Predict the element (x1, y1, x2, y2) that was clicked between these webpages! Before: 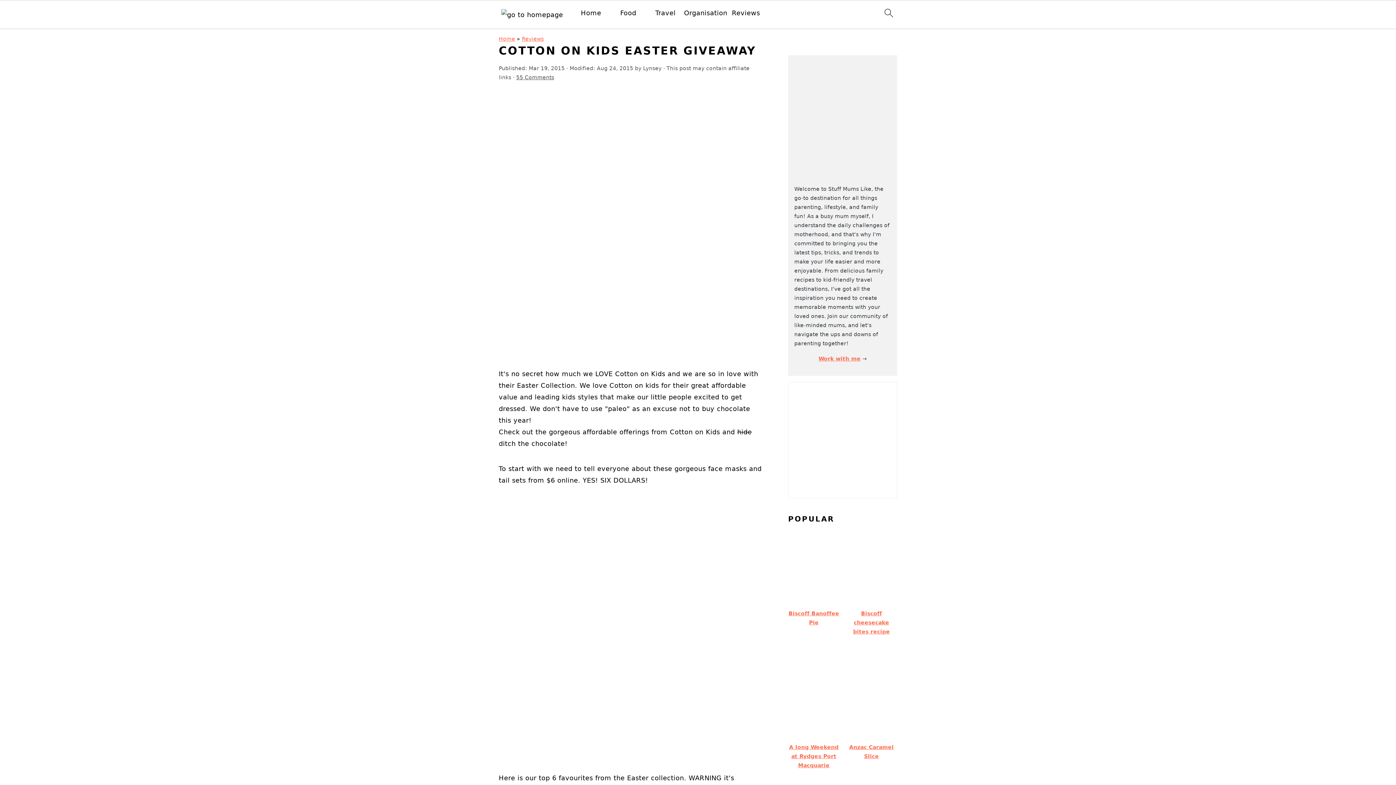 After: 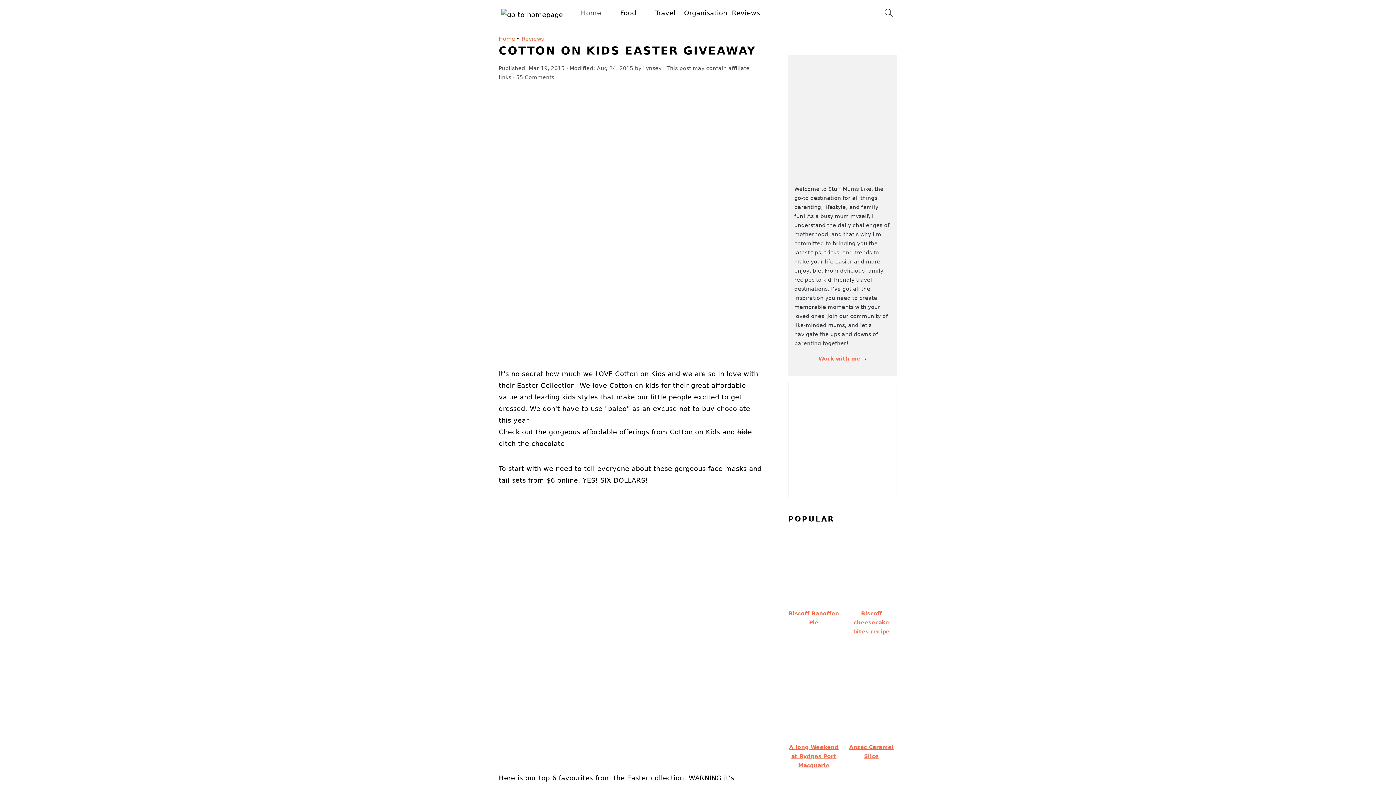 Action: bbox: (580, 7, 601, 18) label: Home